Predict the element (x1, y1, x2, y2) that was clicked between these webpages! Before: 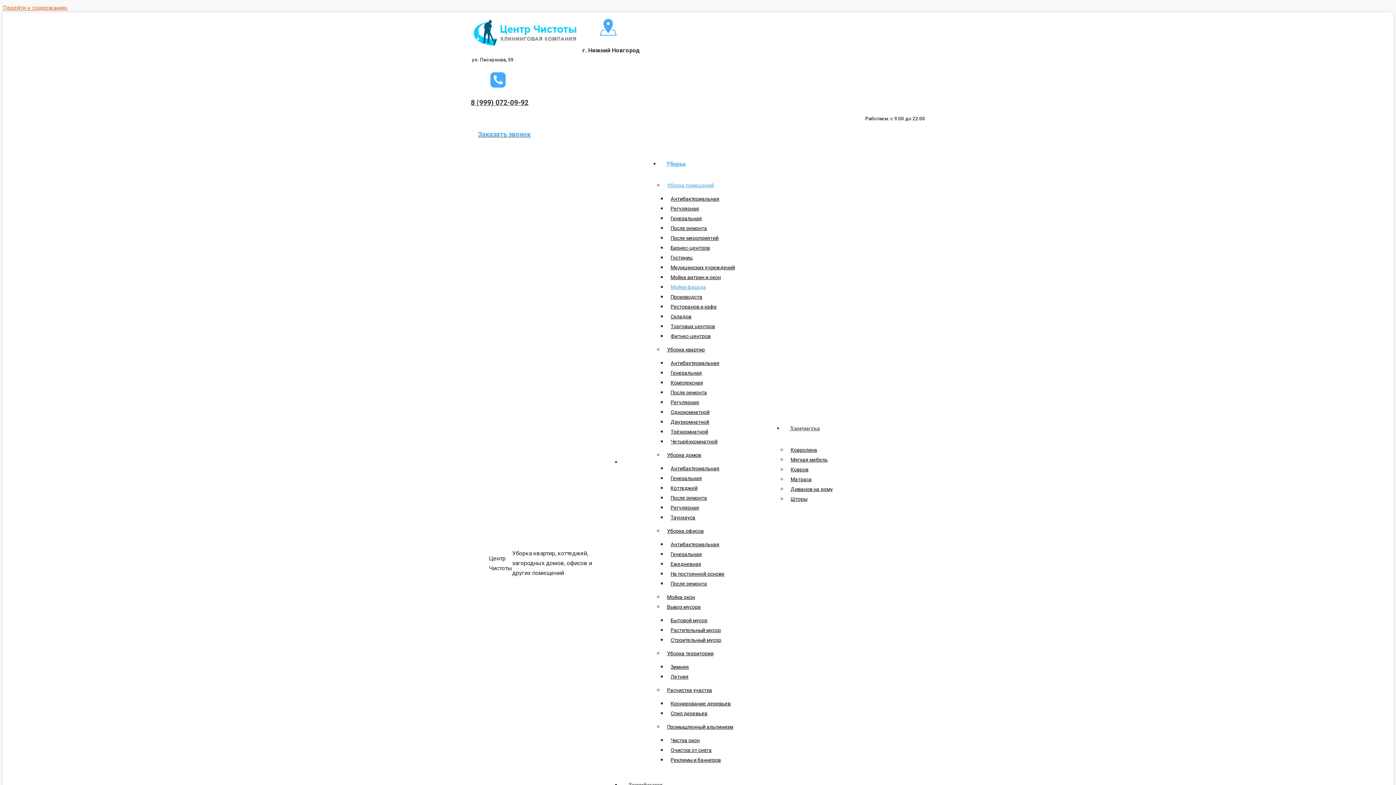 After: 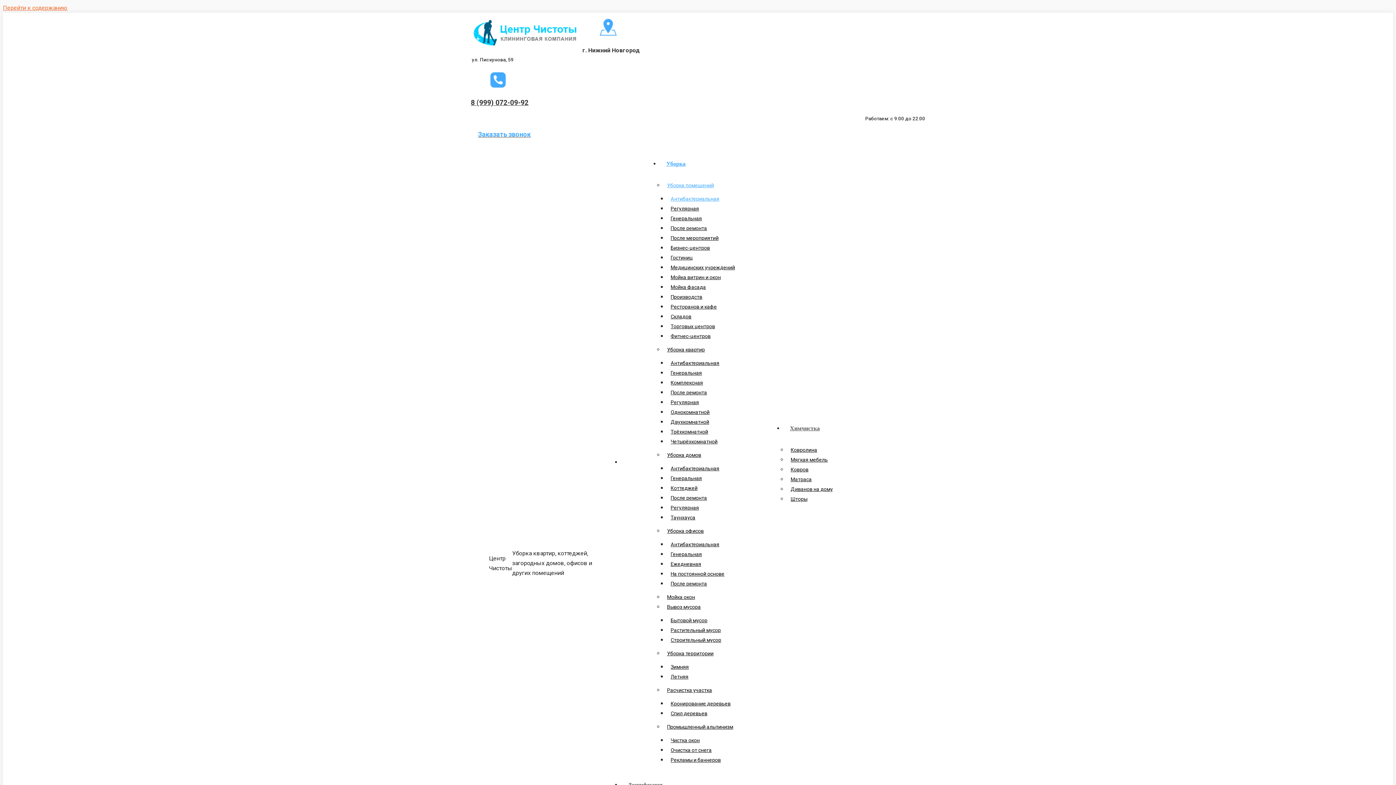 Action: bbox: (667, 193, 723, 204) label: Антибактериальная